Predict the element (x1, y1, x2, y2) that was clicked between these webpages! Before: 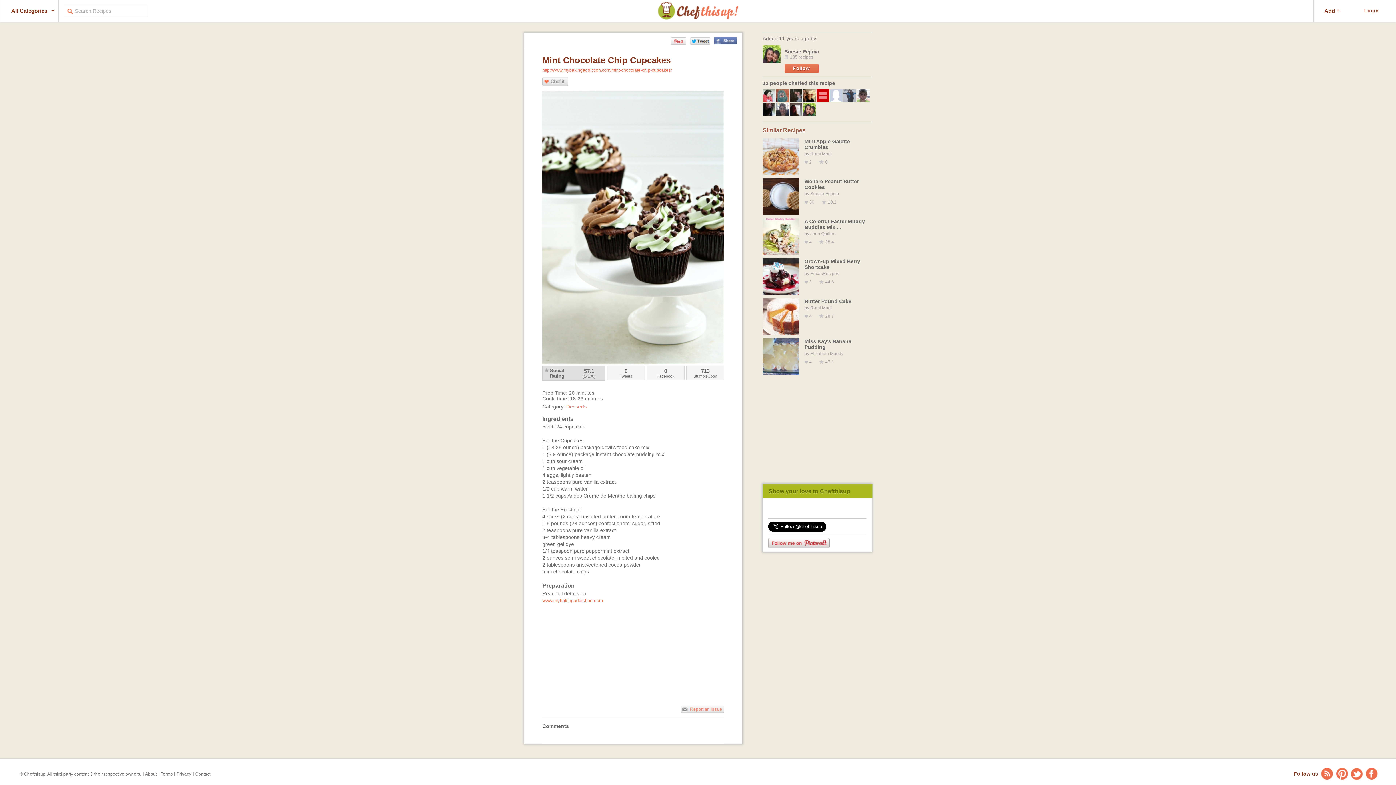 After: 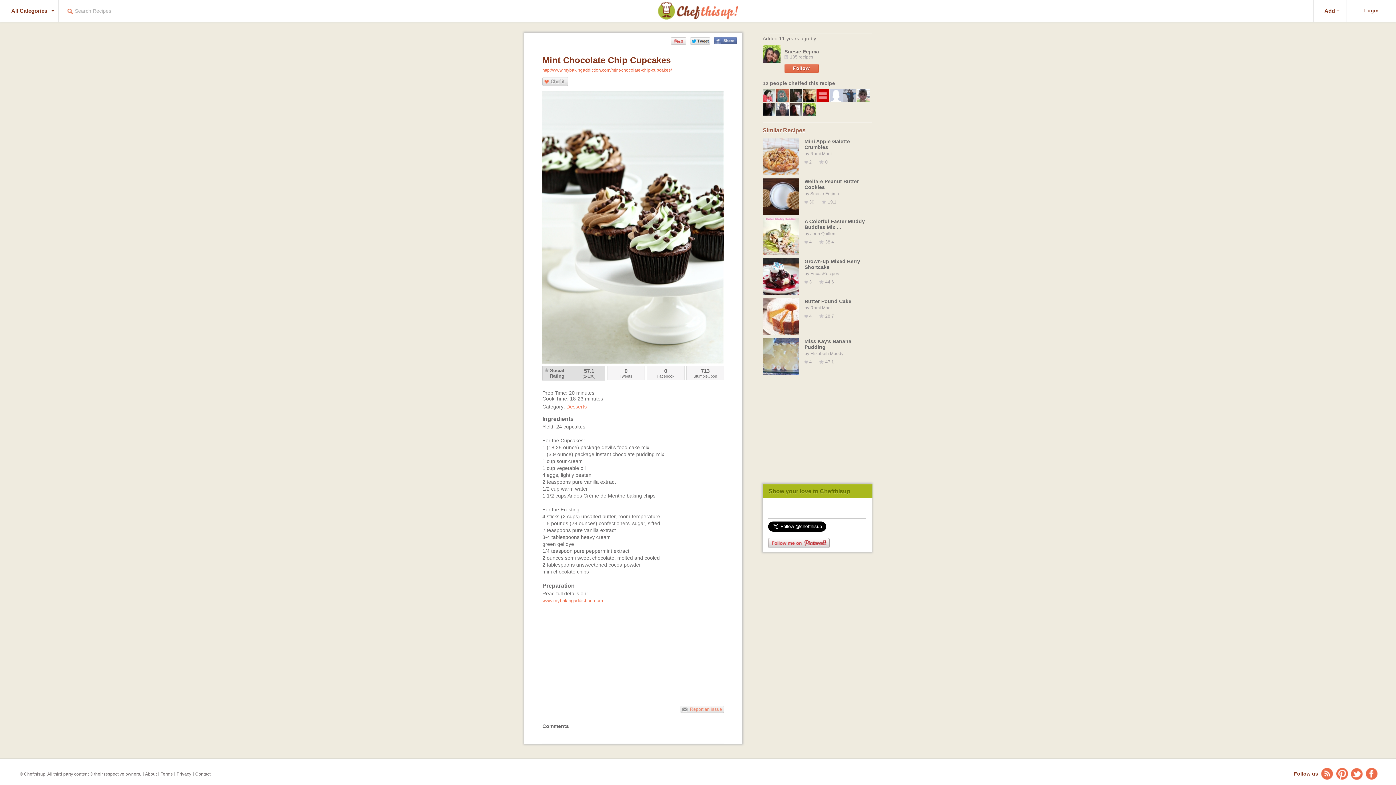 Action: bbox: (542, 67, 672, 72) label: http://www.mybakingaddiction.com/mint-chocolate-chip-cupcakes/